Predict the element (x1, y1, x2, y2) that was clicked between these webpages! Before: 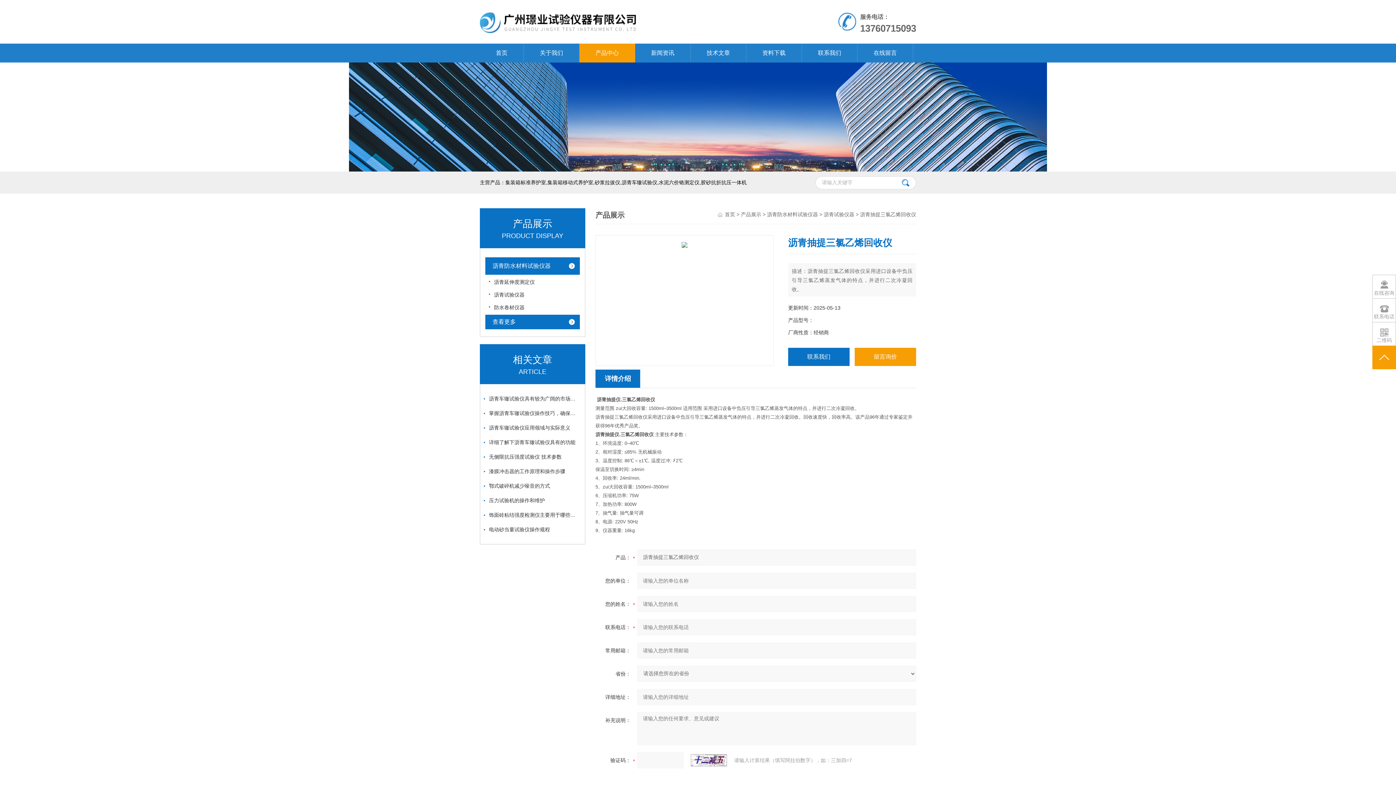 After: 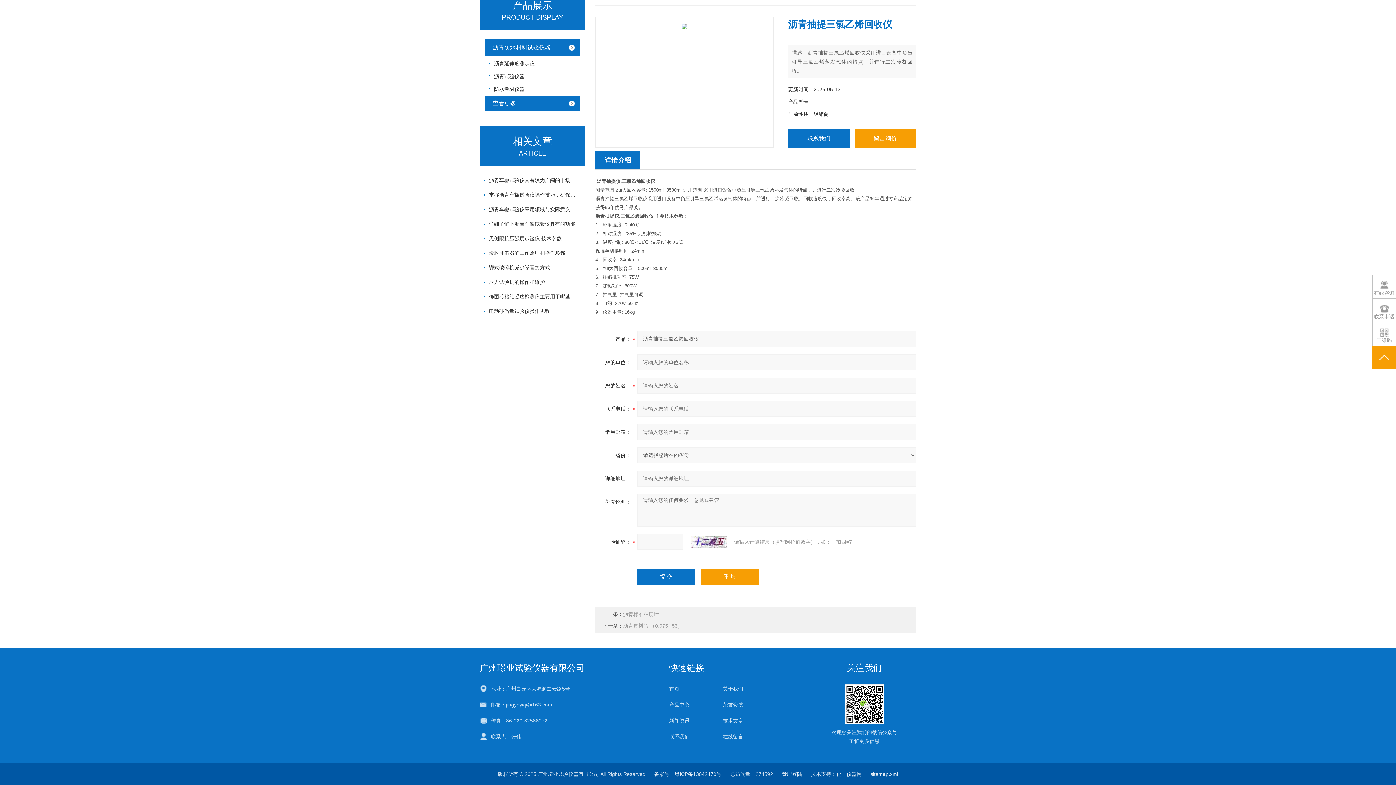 Action: label: 留言询价 bbox: (854, 348, 916, 366)